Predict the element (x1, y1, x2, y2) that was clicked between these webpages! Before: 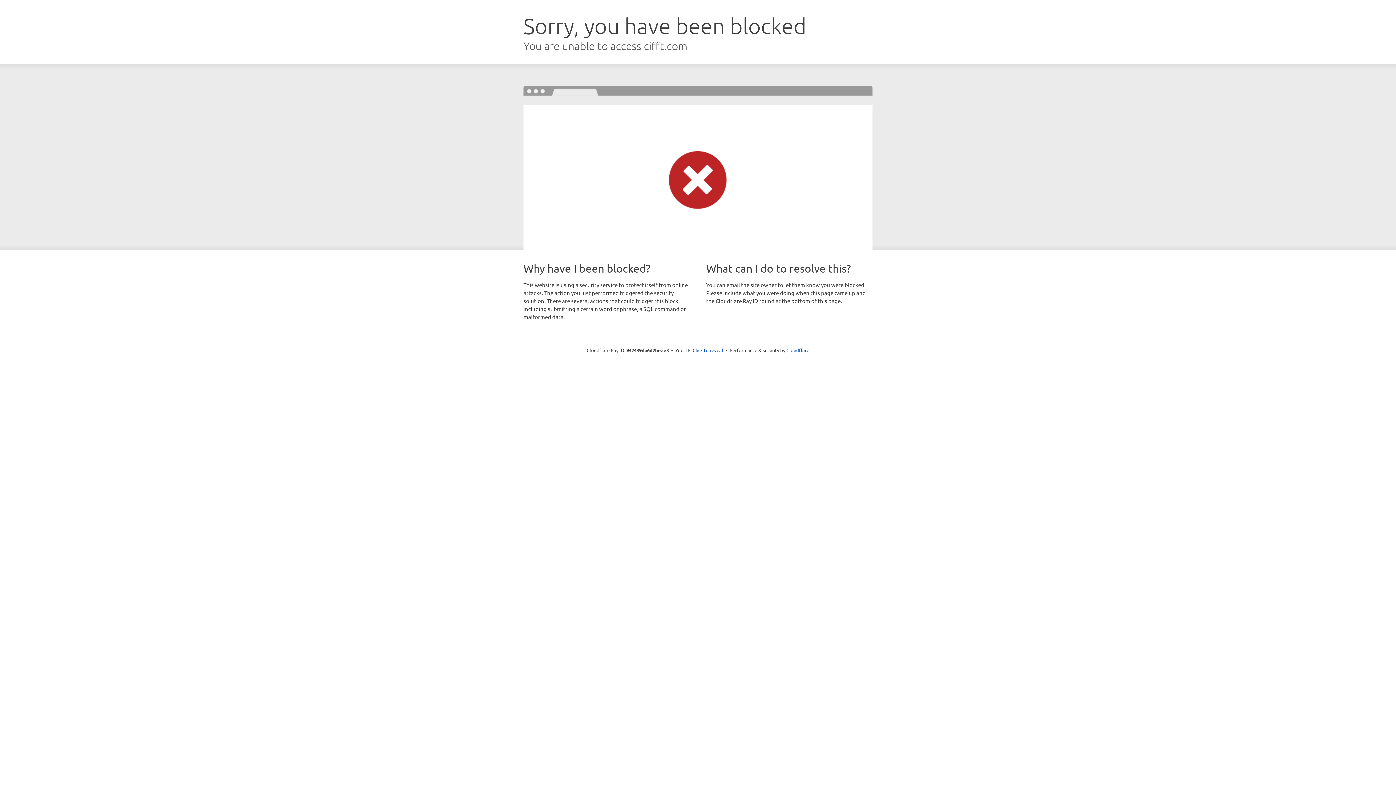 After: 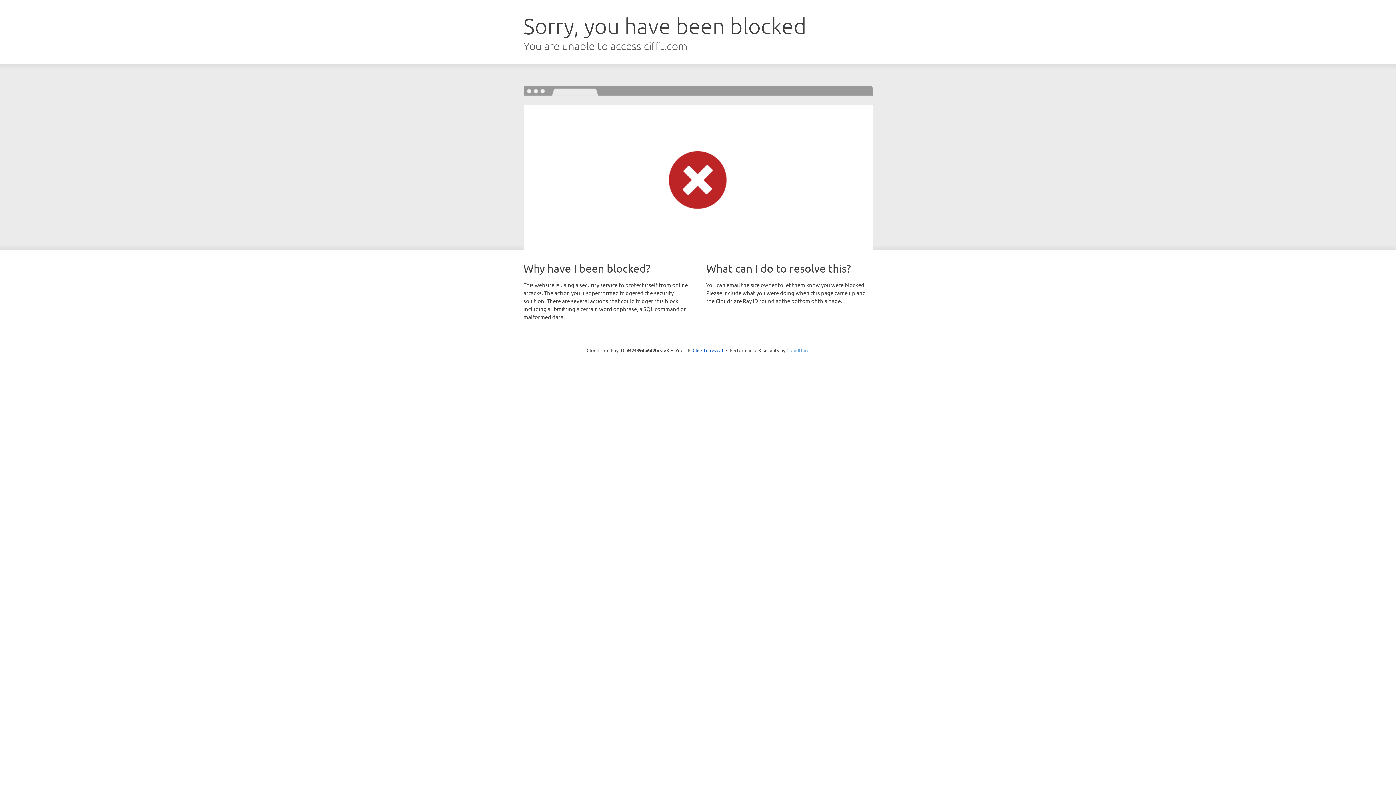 Action: bbox: (786, 347, 809, 353) label: Cloudflare